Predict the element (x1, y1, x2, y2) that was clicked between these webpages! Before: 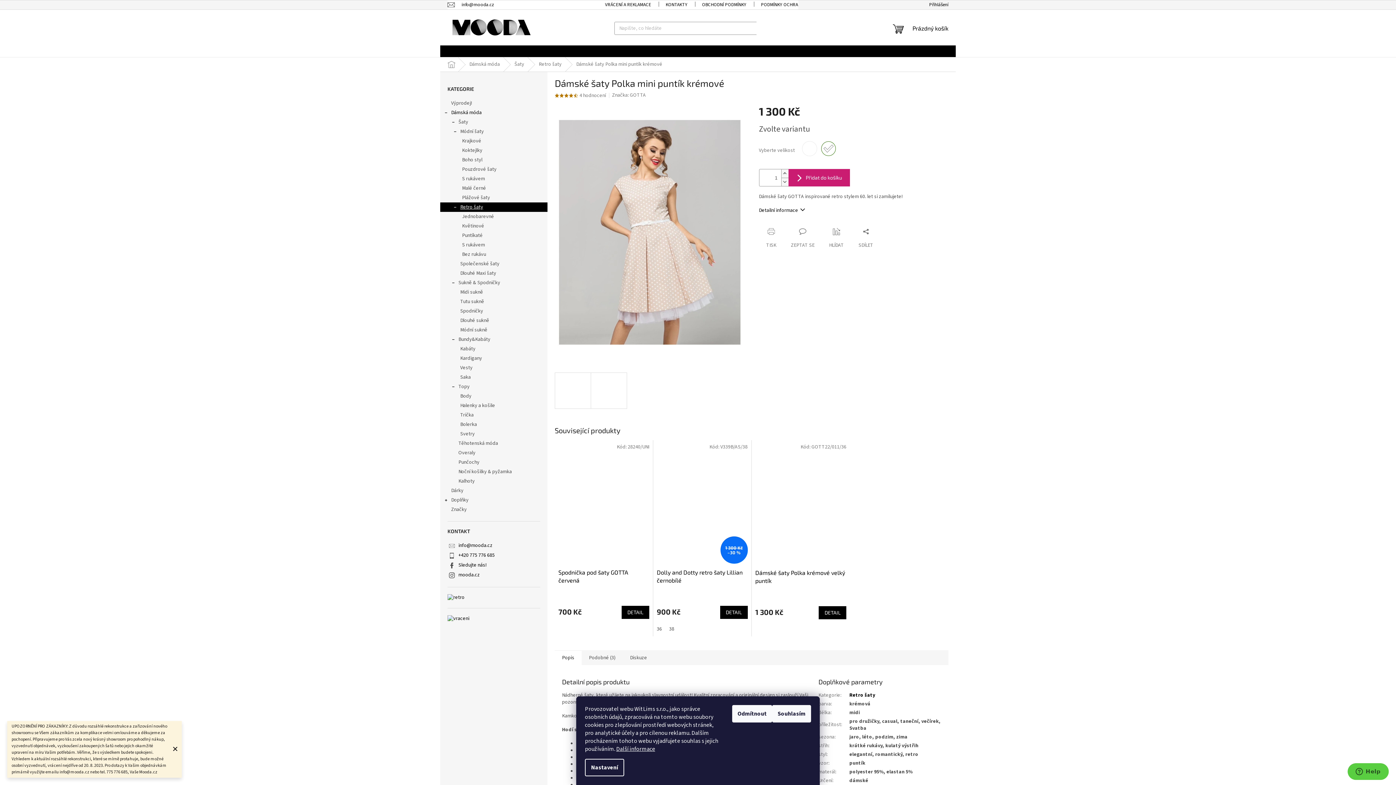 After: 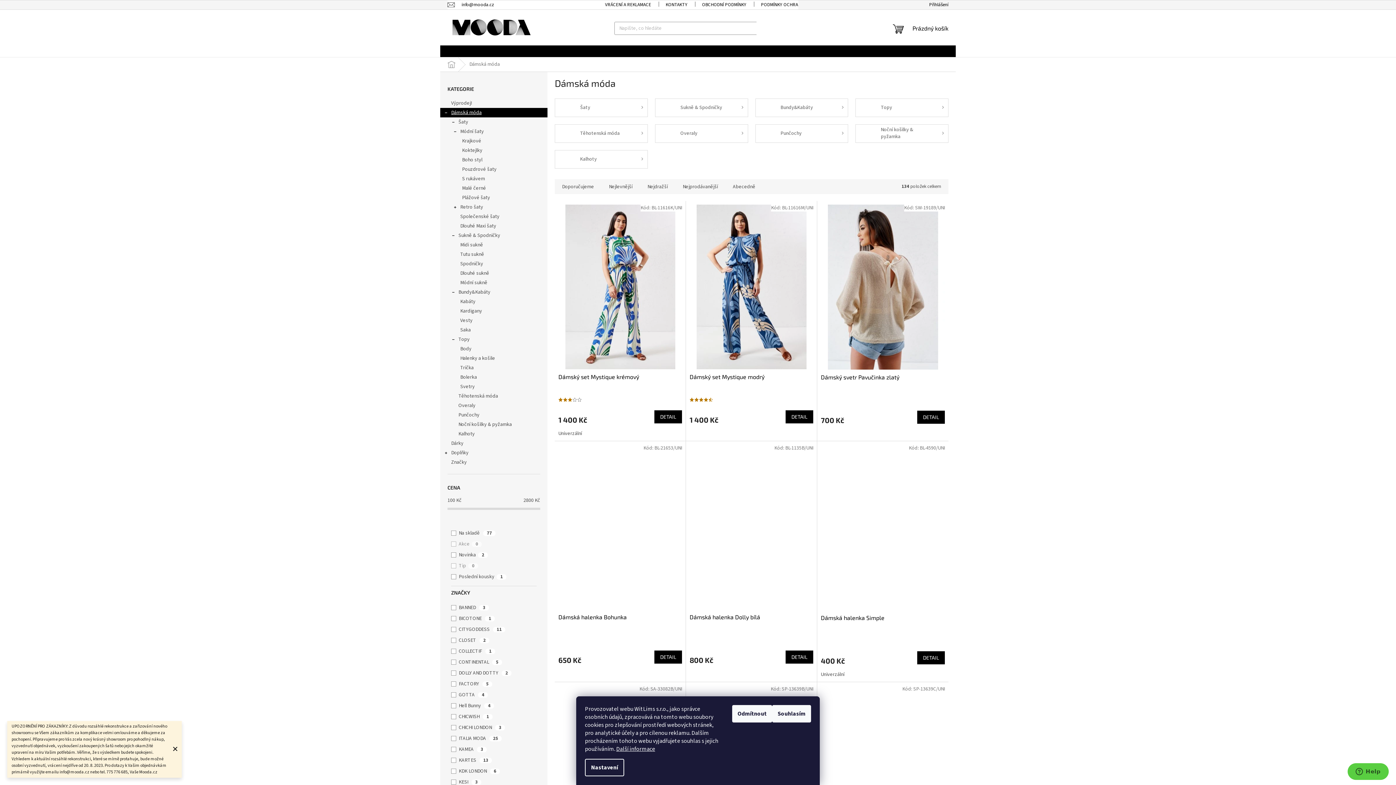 Action: bbox: (476, 45, 521, 57) label: Dámská móda